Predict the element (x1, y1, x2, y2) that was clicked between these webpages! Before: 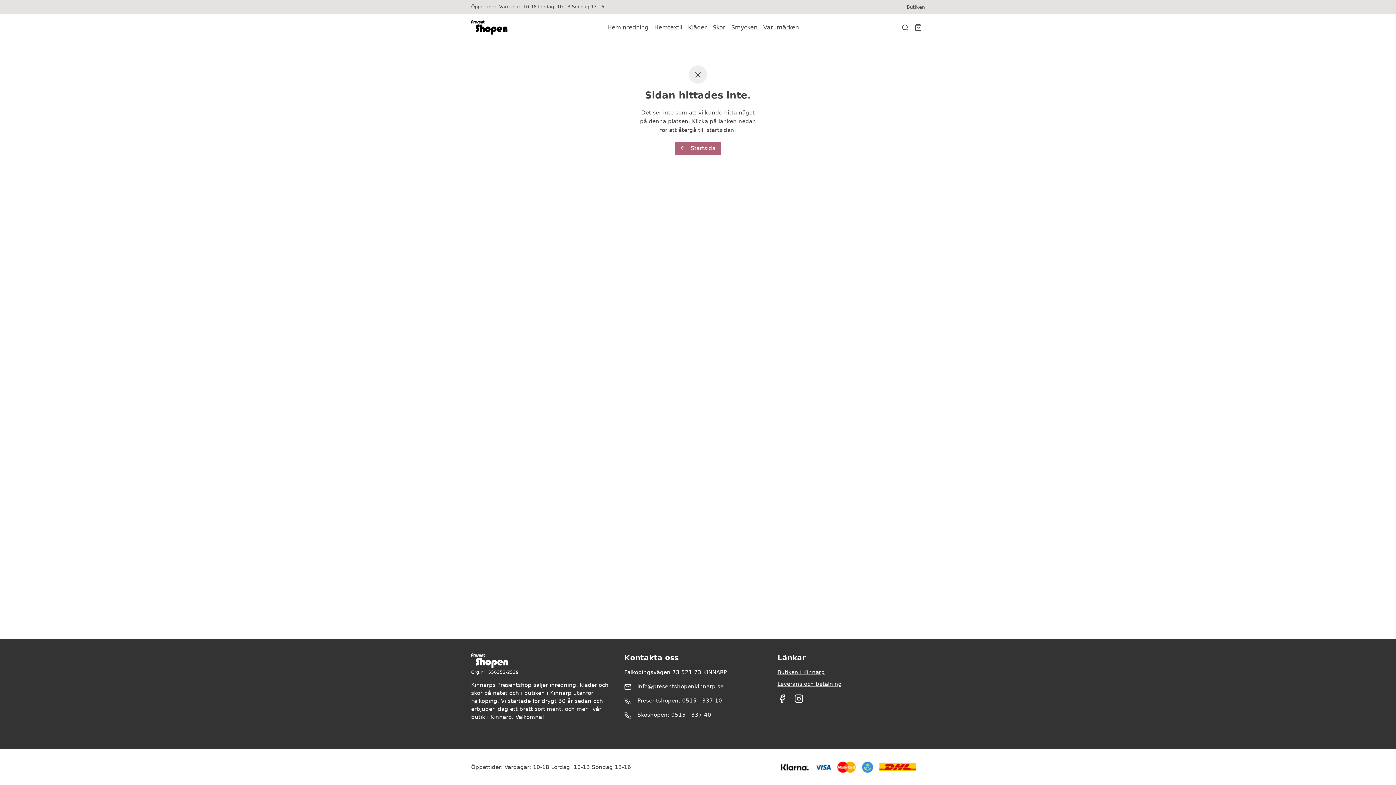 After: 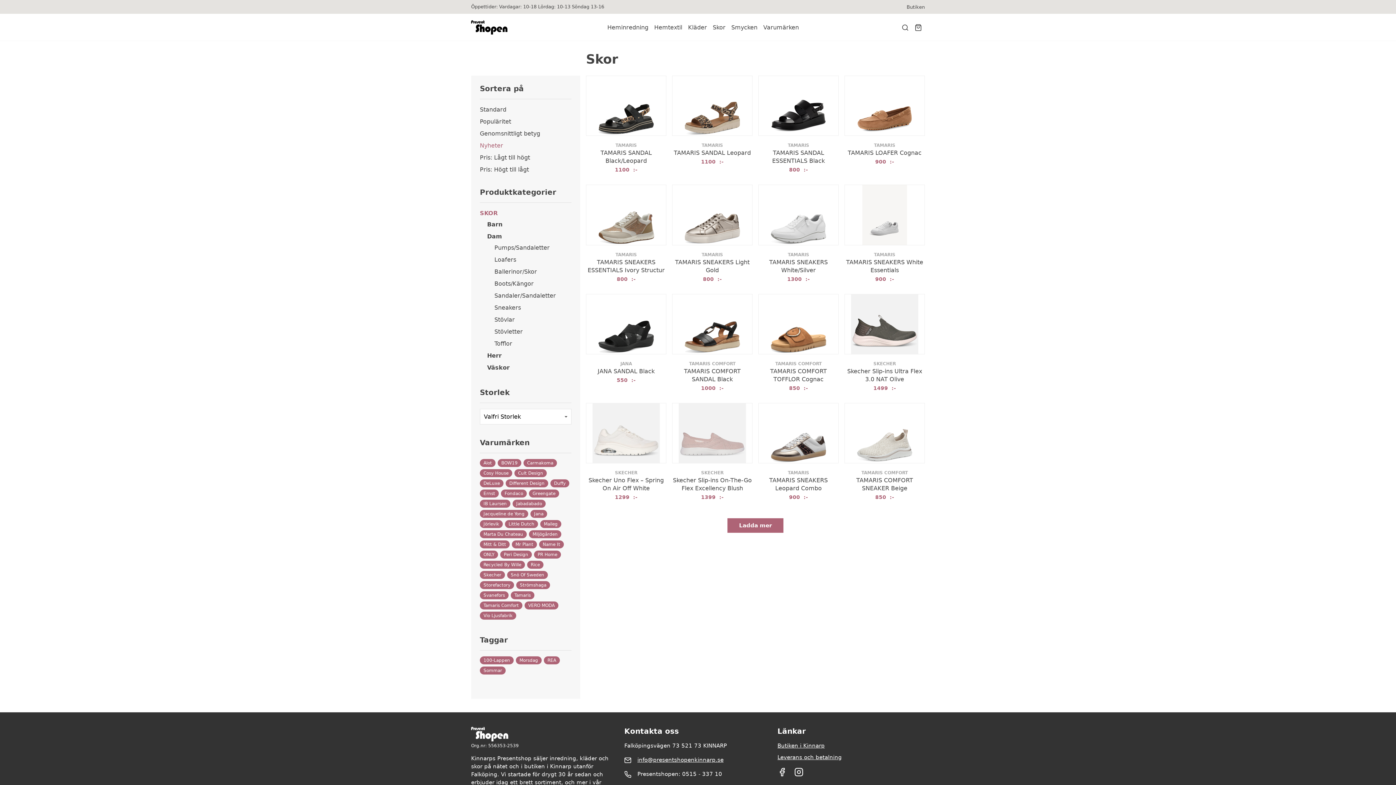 Action: label: Skor bbox: (710, 21, 728, 33)